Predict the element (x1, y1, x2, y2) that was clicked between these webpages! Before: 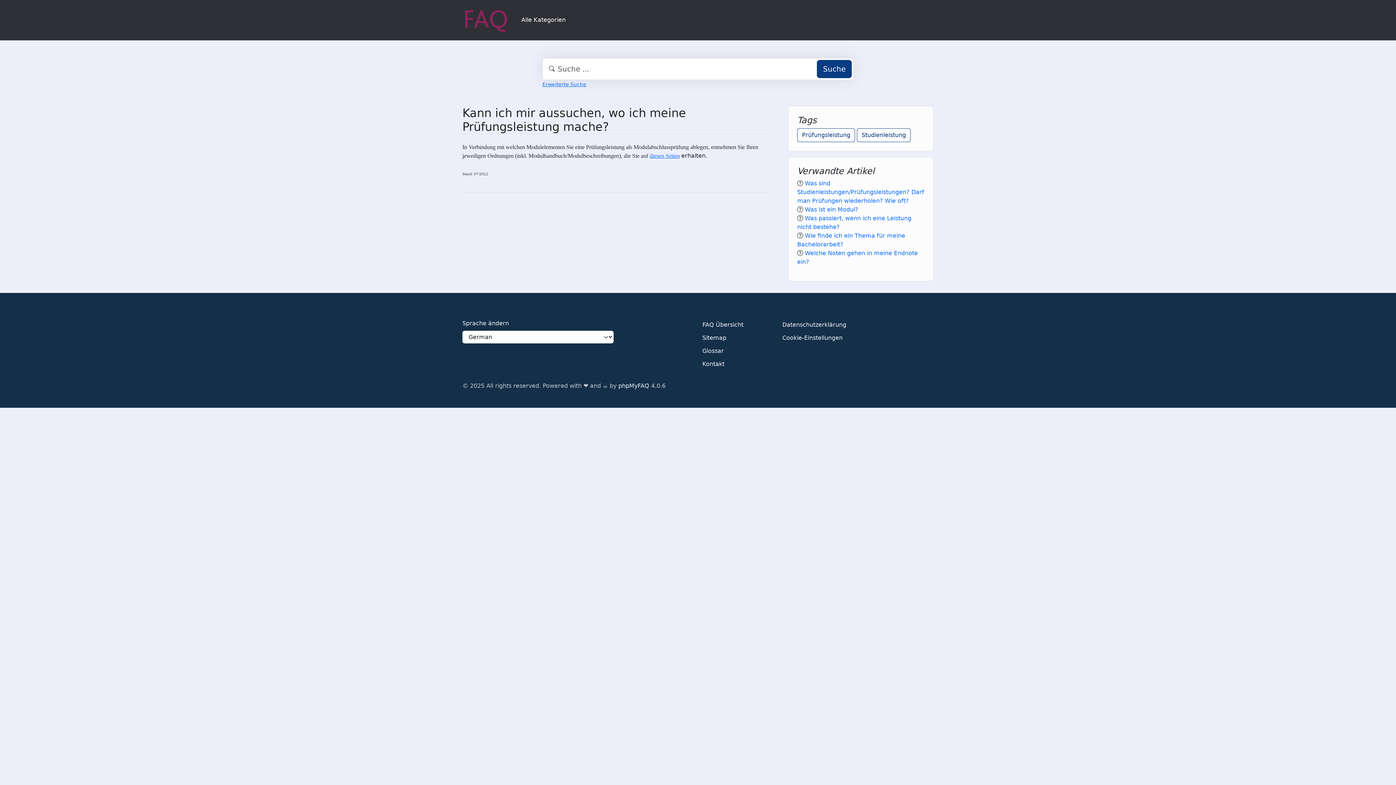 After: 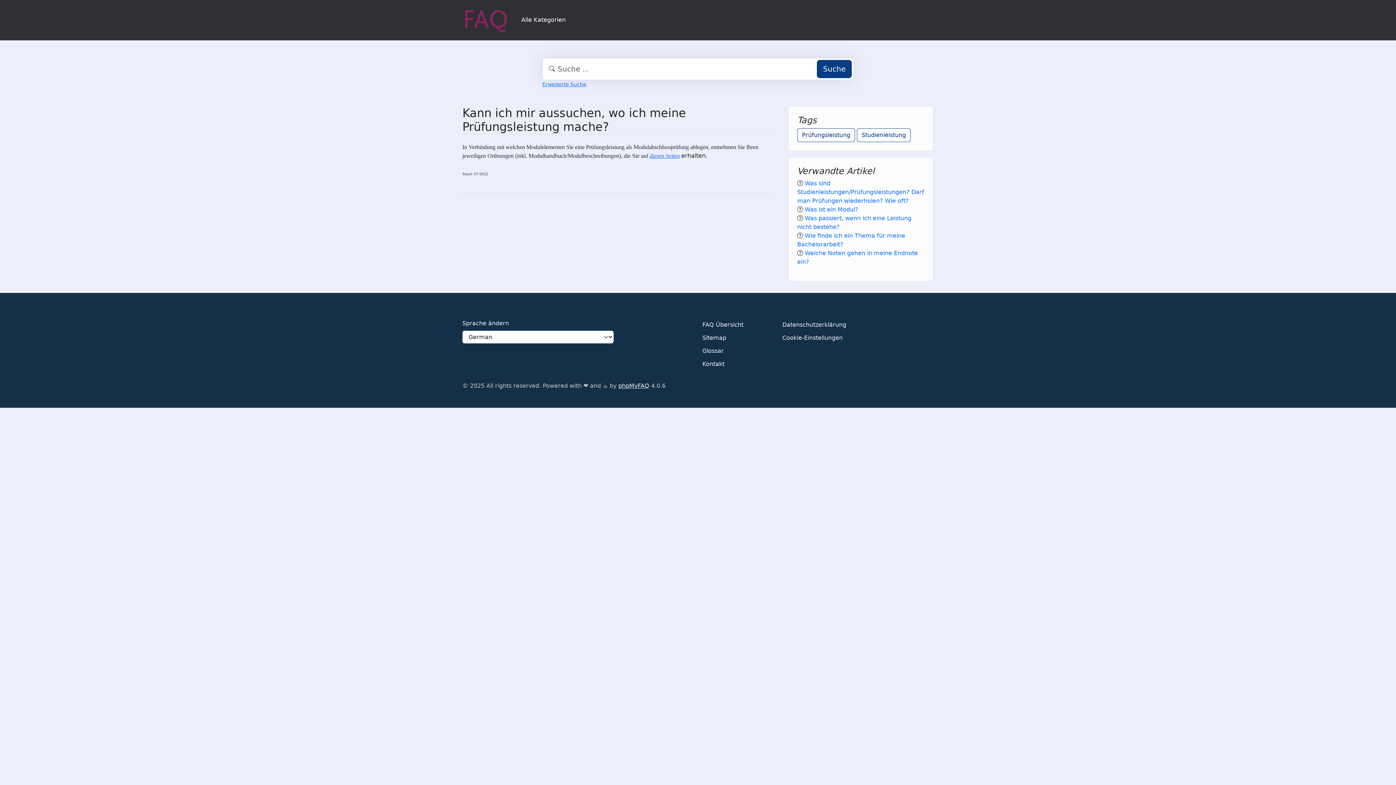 Action: label: phpMyFAQ bbox: (618, 381, 649, 390)